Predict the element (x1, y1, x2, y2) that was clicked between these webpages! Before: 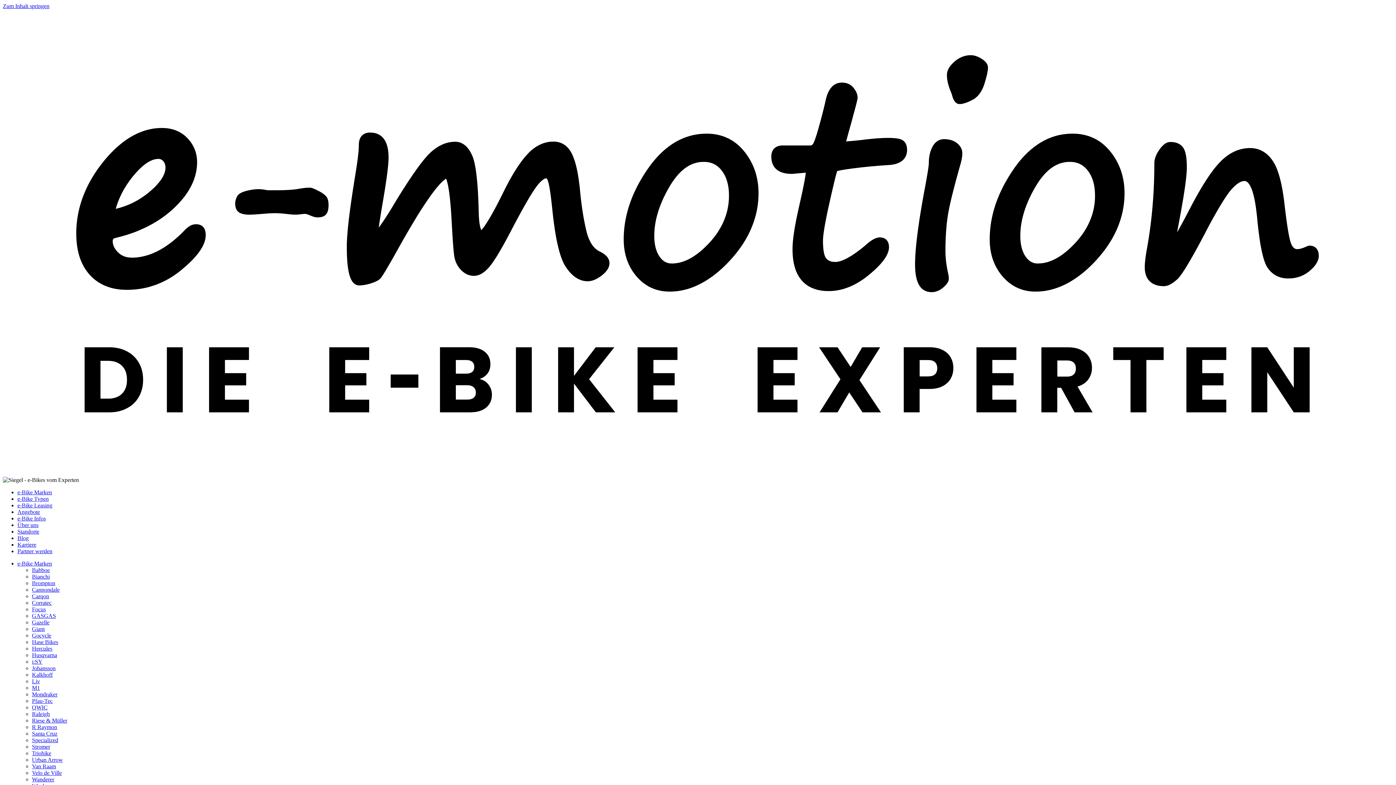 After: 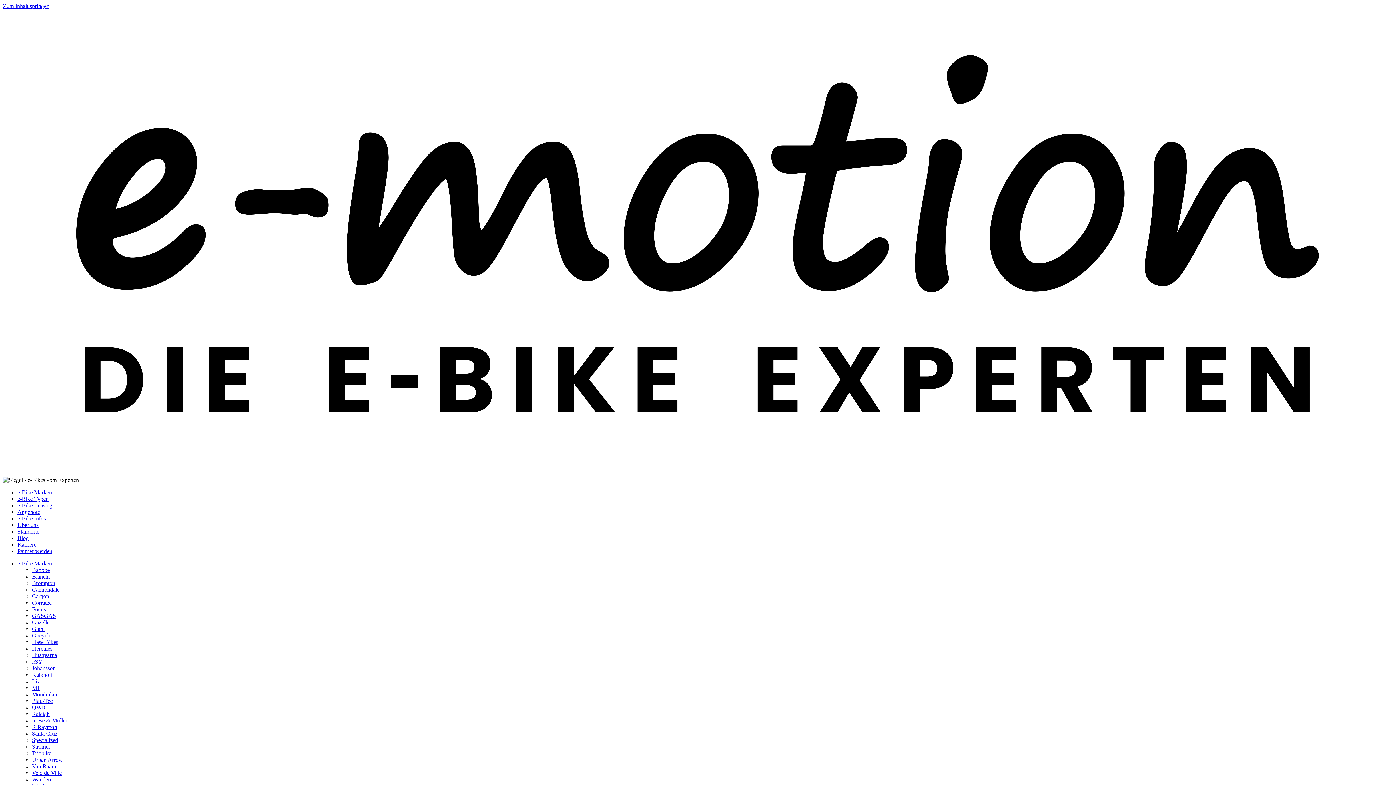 Action: bbox: (32, 632, 51, 638) label: Gocycle